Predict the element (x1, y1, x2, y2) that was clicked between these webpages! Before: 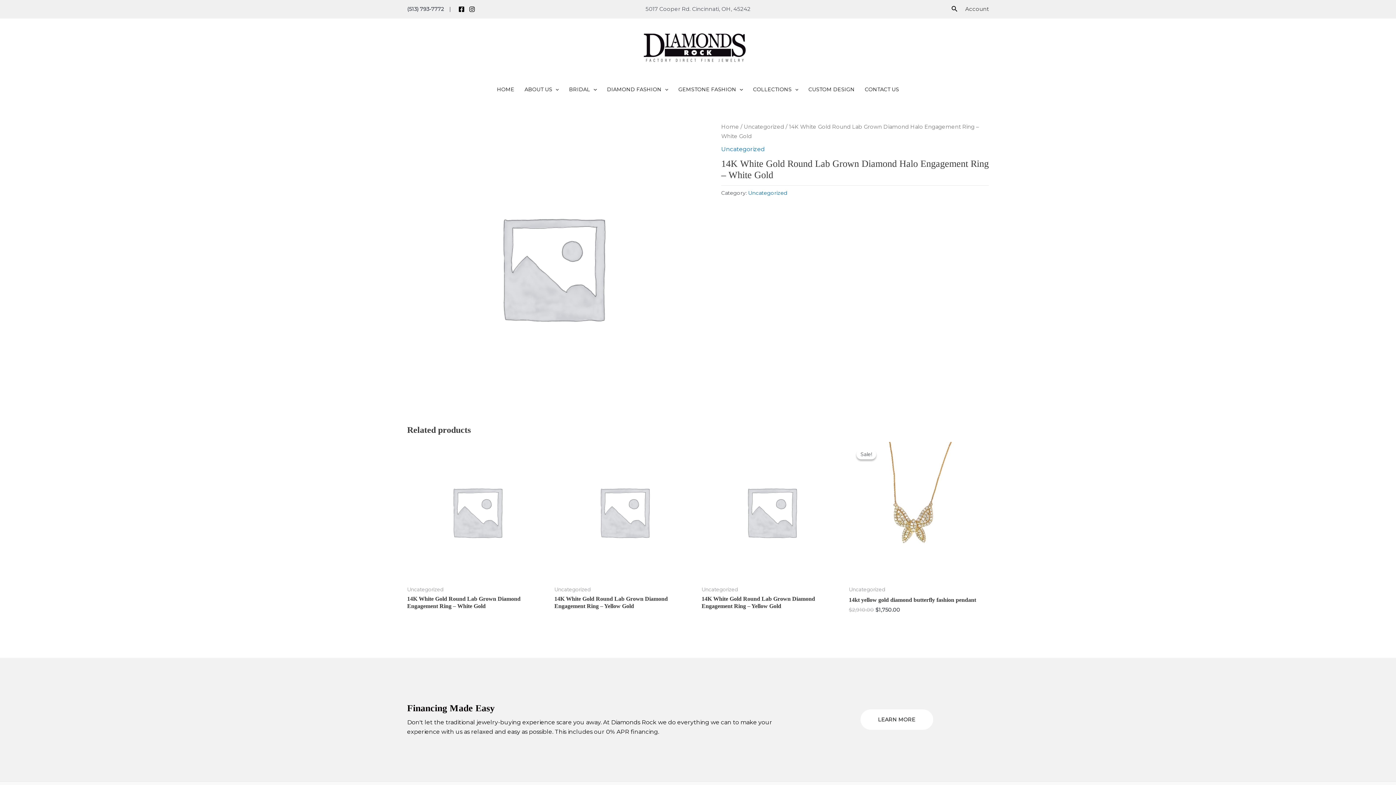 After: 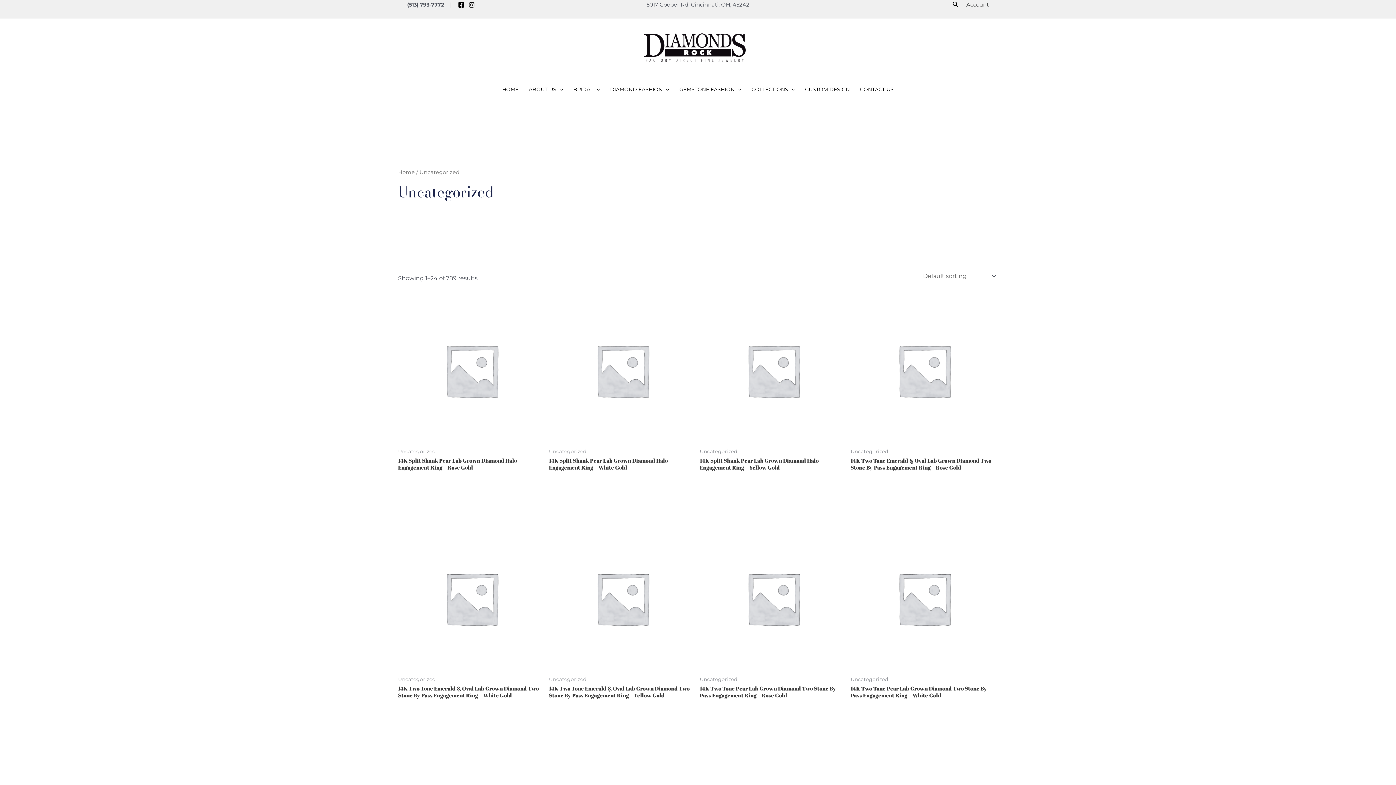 Action: label: Uncategorized bbox: (721, 145, 765, 152)